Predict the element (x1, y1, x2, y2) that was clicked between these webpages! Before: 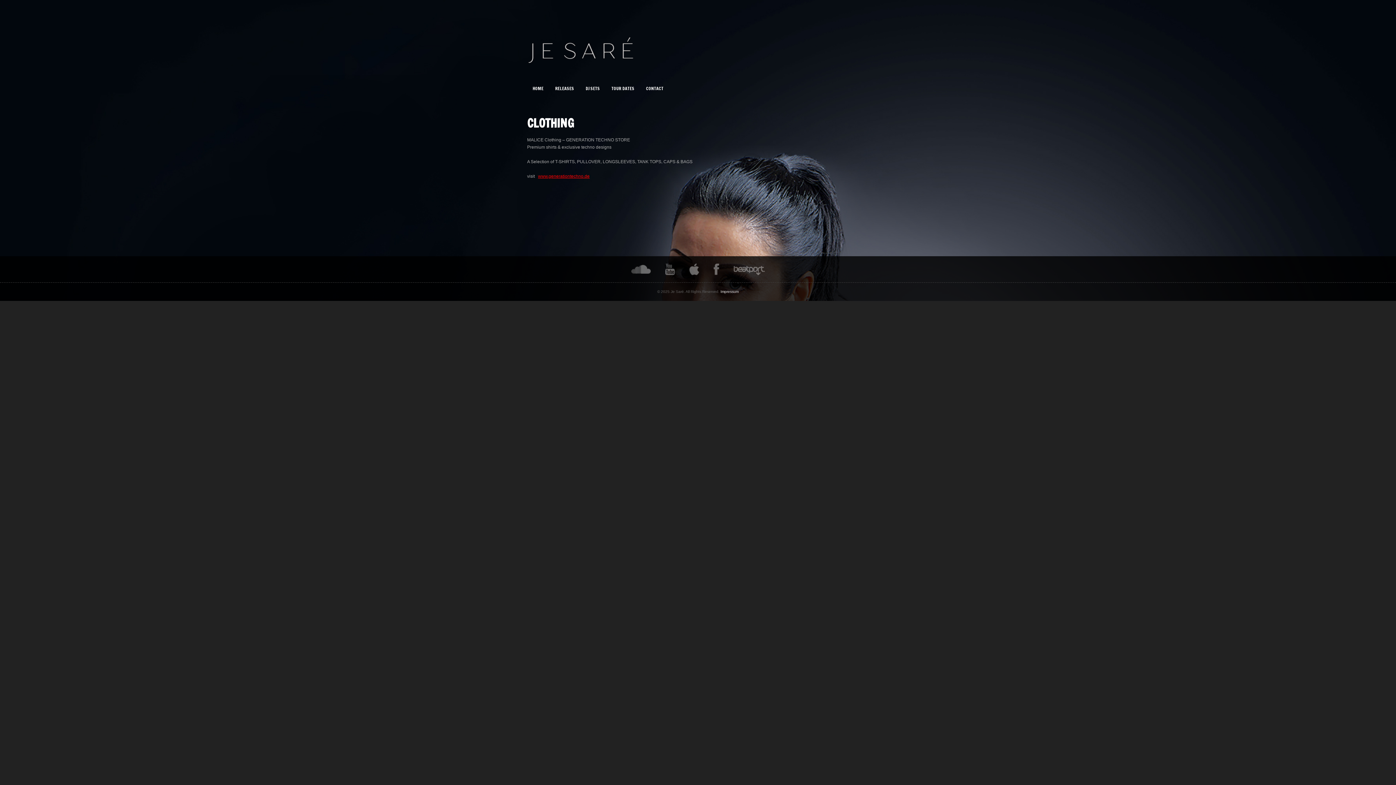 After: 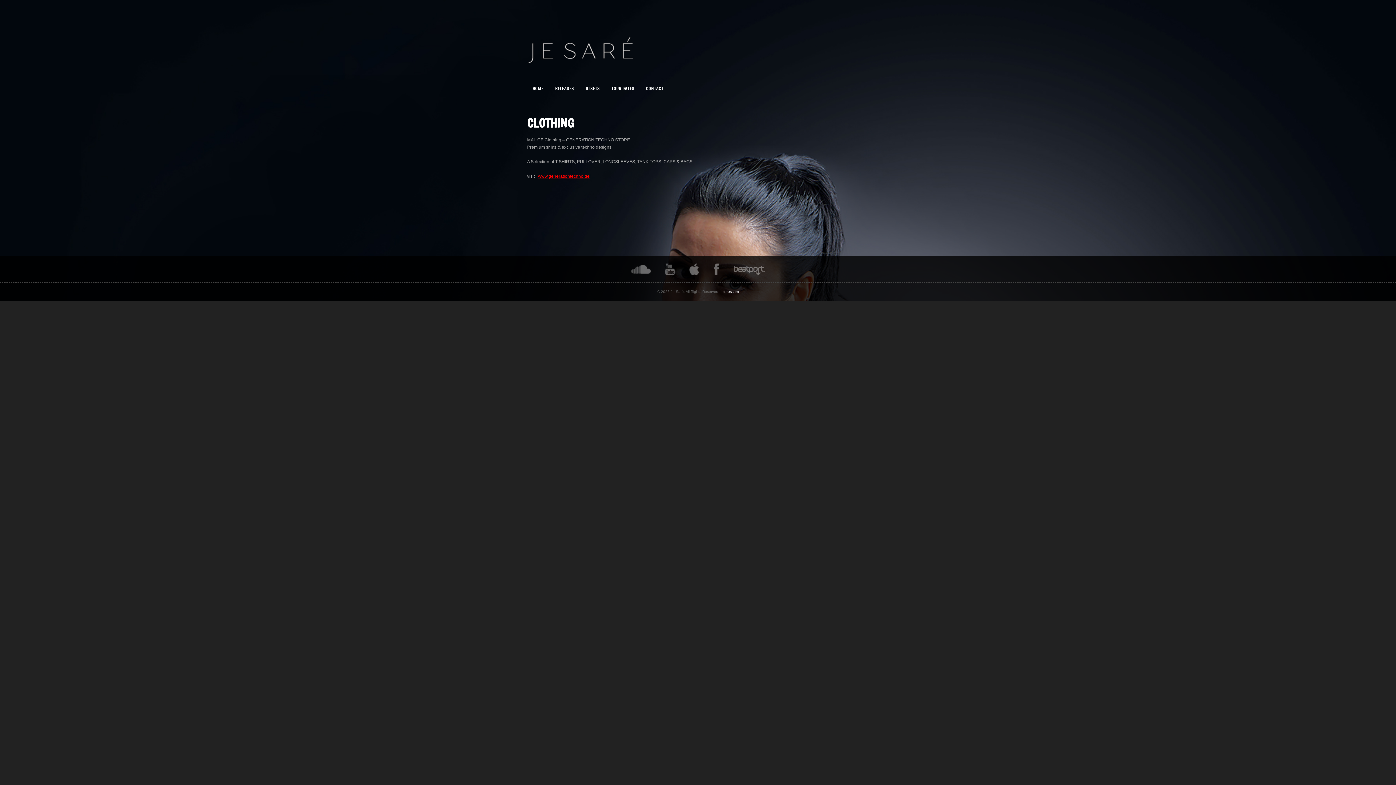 Action: label: www.generationtechno.de bbox: (538, 173, 589, 178)